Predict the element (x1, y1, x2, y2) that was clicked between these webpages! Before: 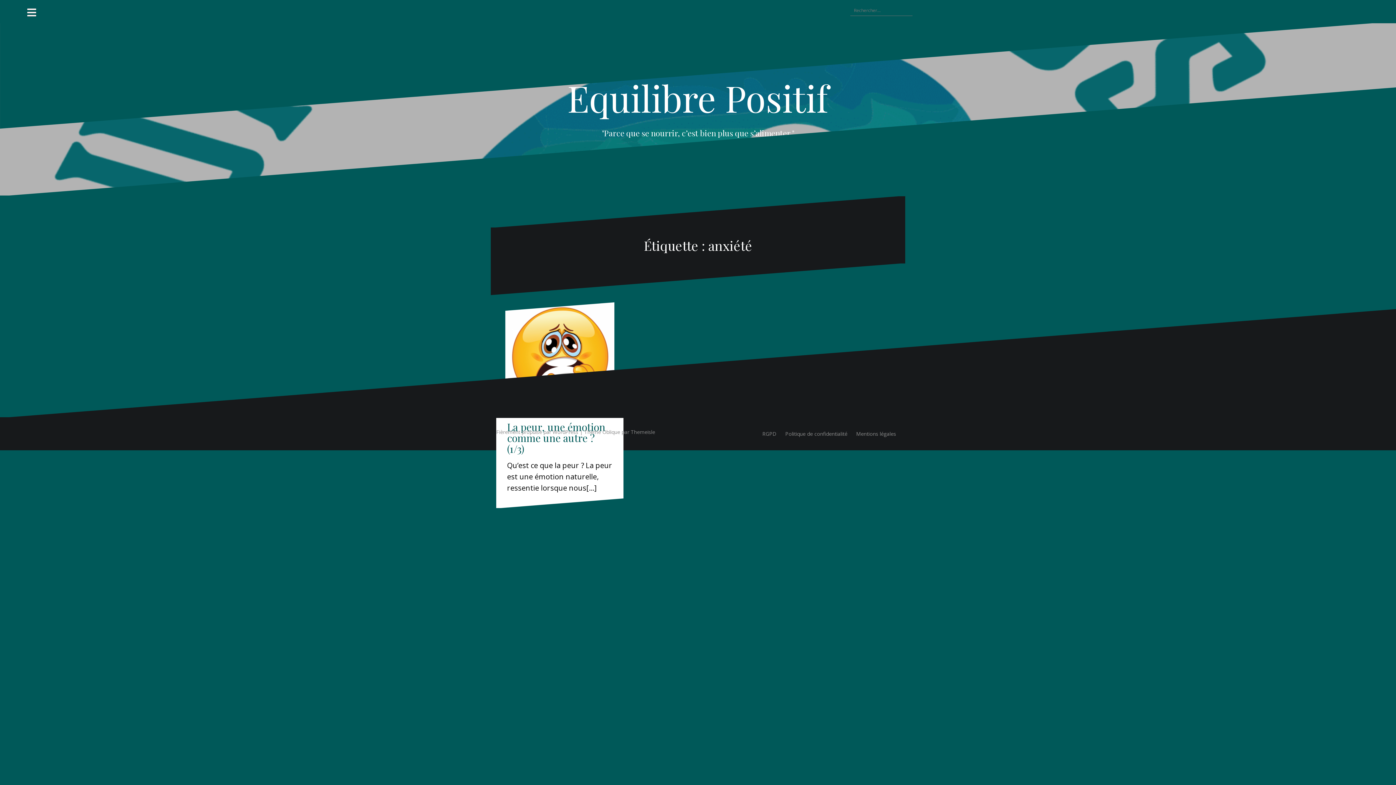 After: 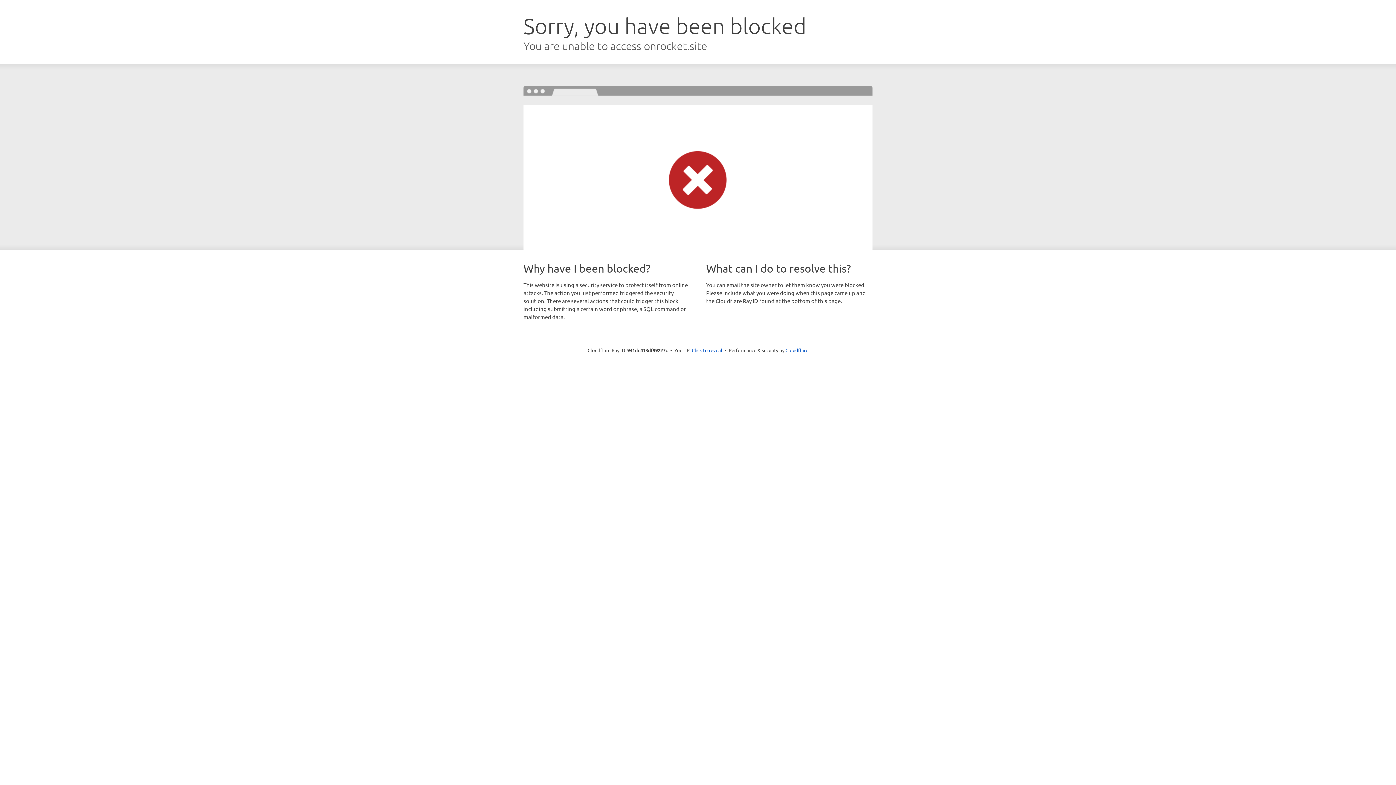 Action: label: Oblique bbox: (602, 428, 620, 435)